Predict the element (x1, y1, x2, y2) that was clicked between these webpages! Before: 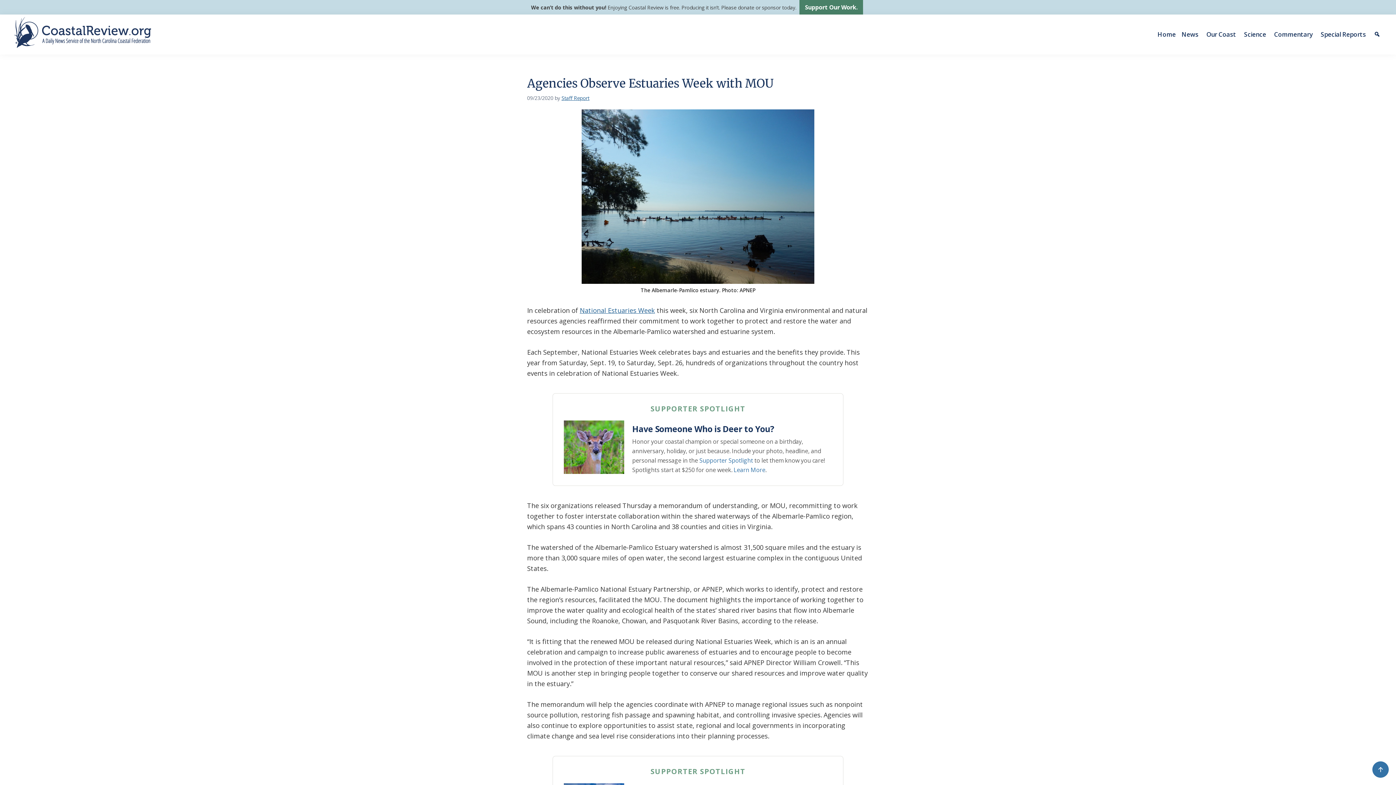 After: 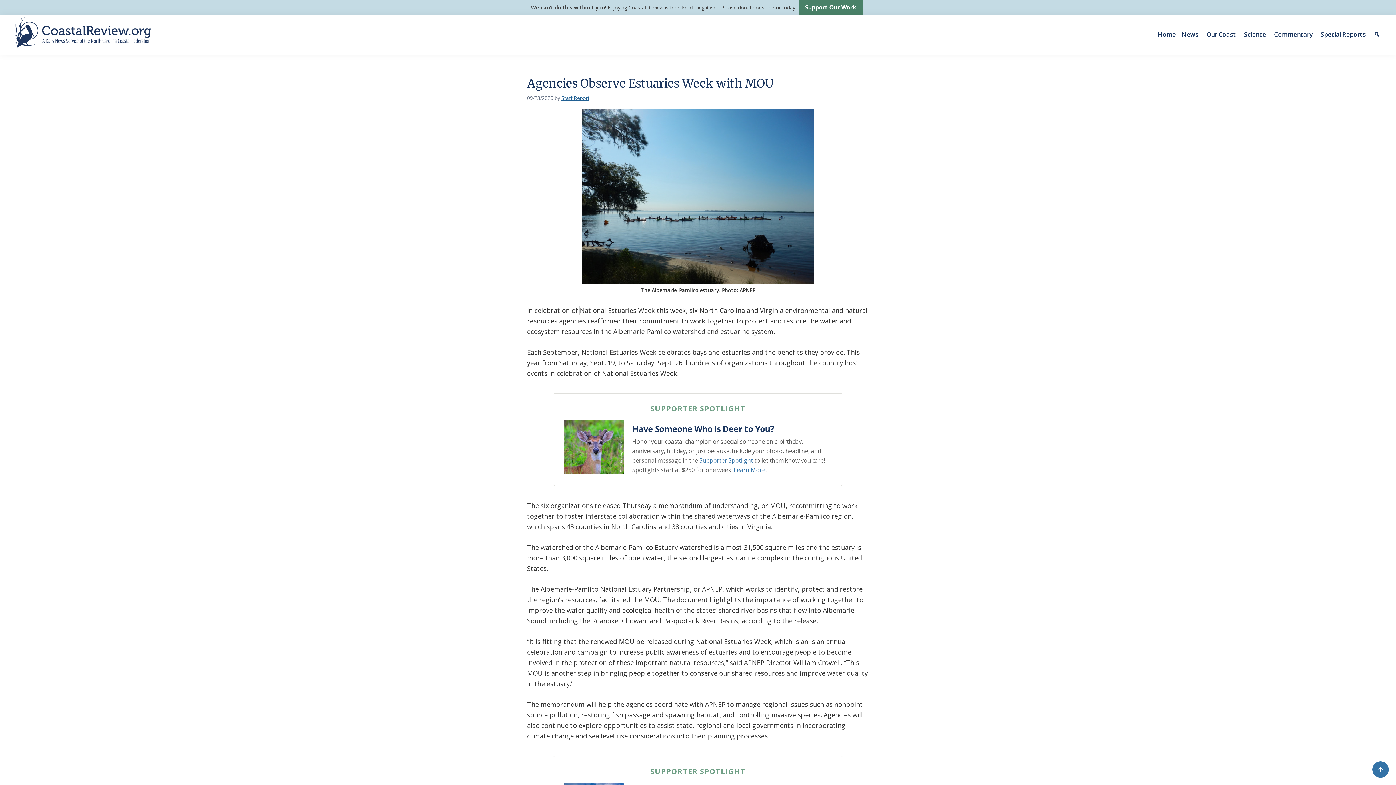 Action: bbox: (579, 306, 655, 315) label: National Estuaries Week